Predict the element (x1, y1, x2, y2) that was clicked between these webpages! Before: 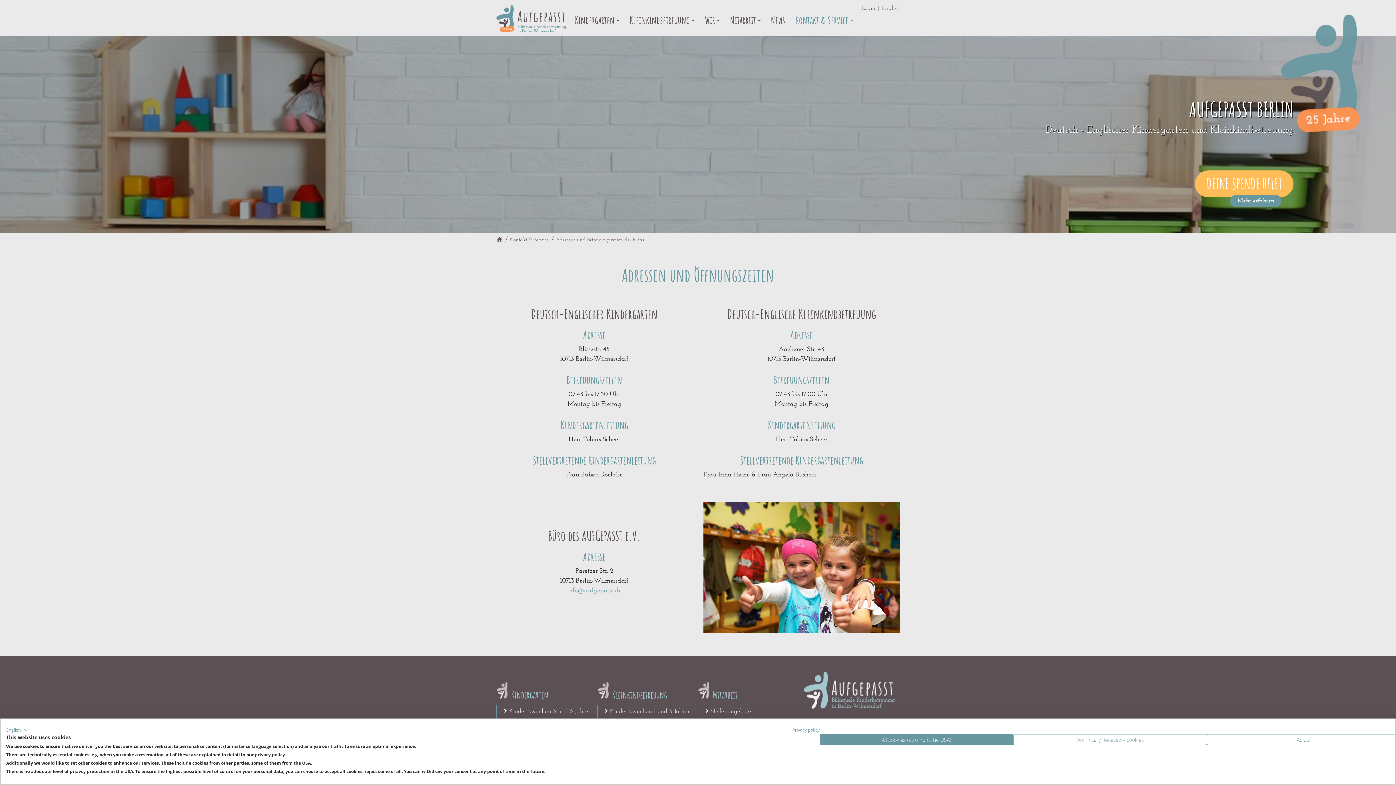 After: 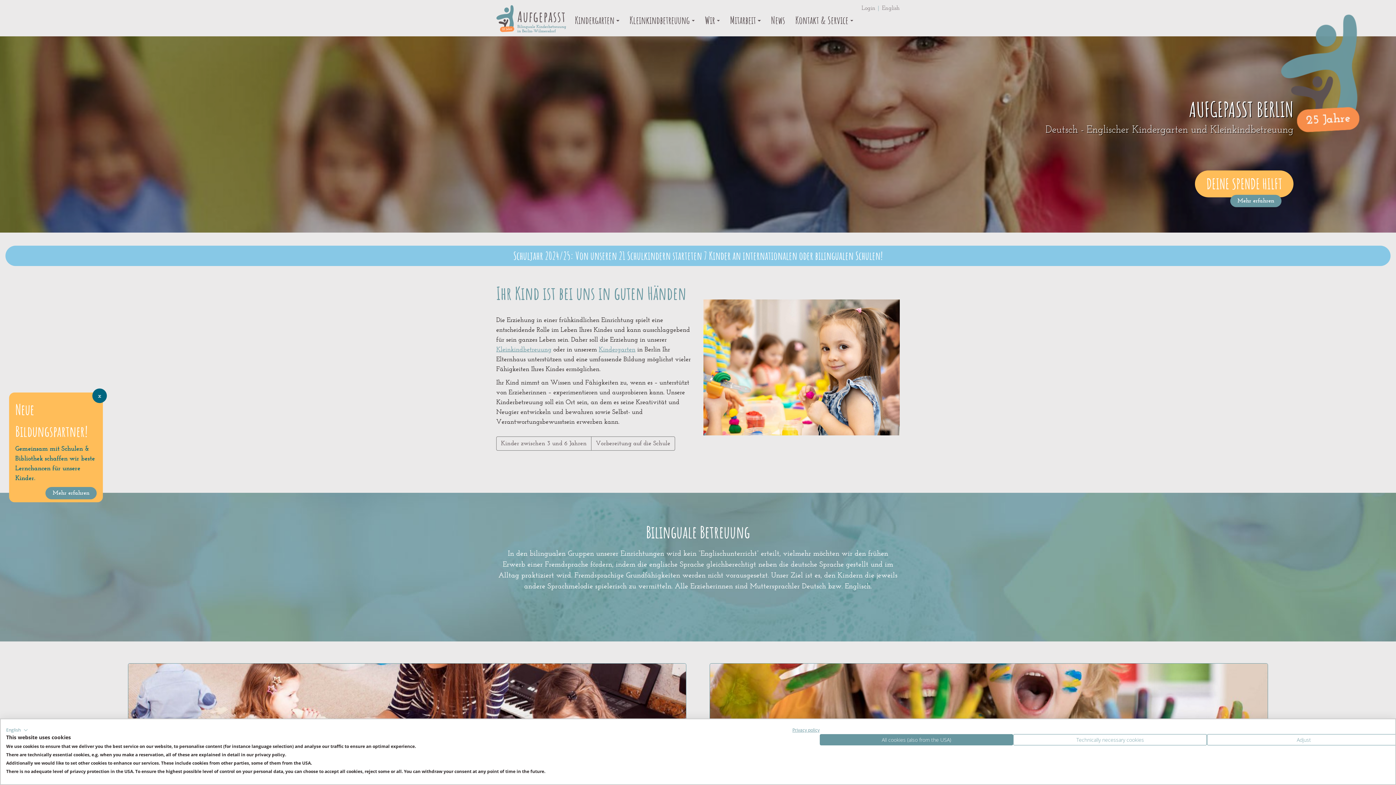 Action: bbox: (496, 15, 583, 23)